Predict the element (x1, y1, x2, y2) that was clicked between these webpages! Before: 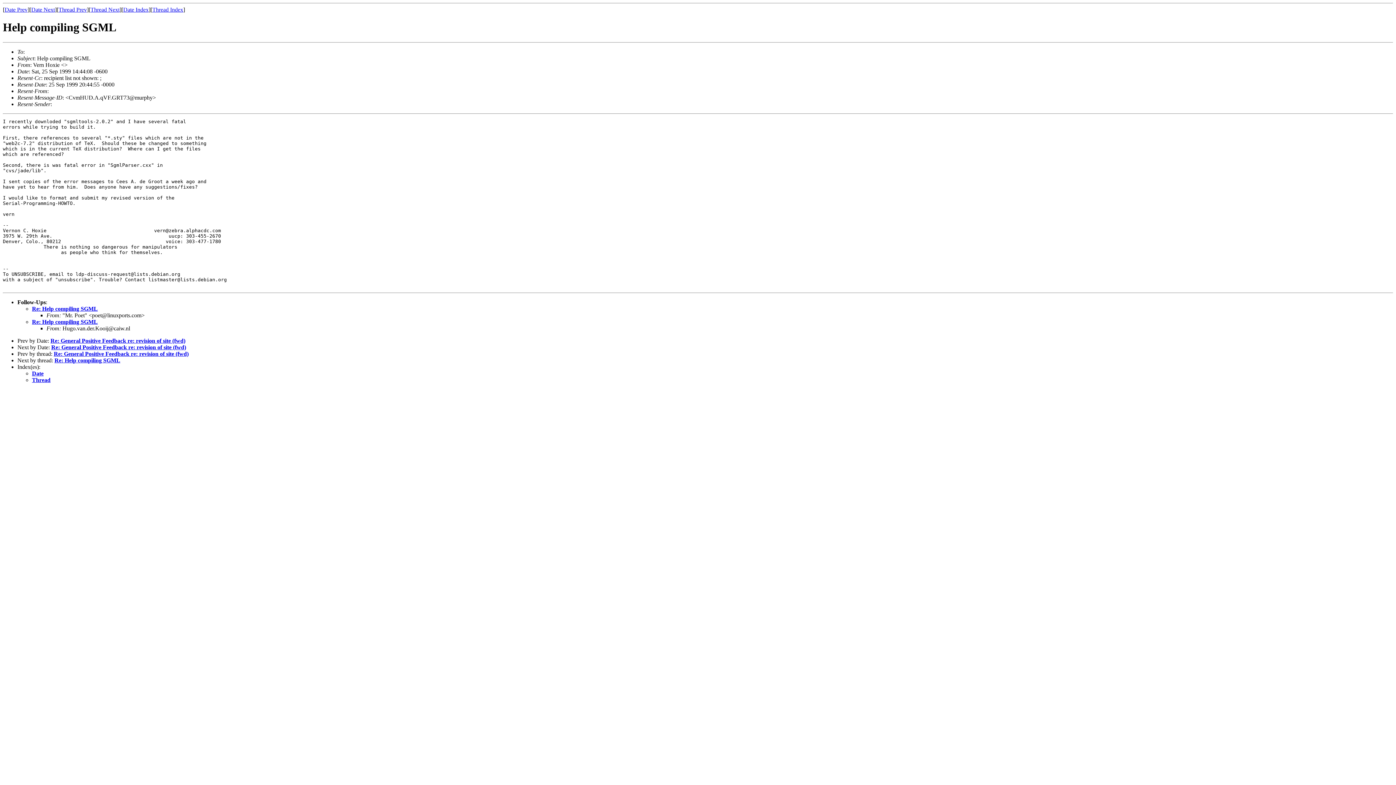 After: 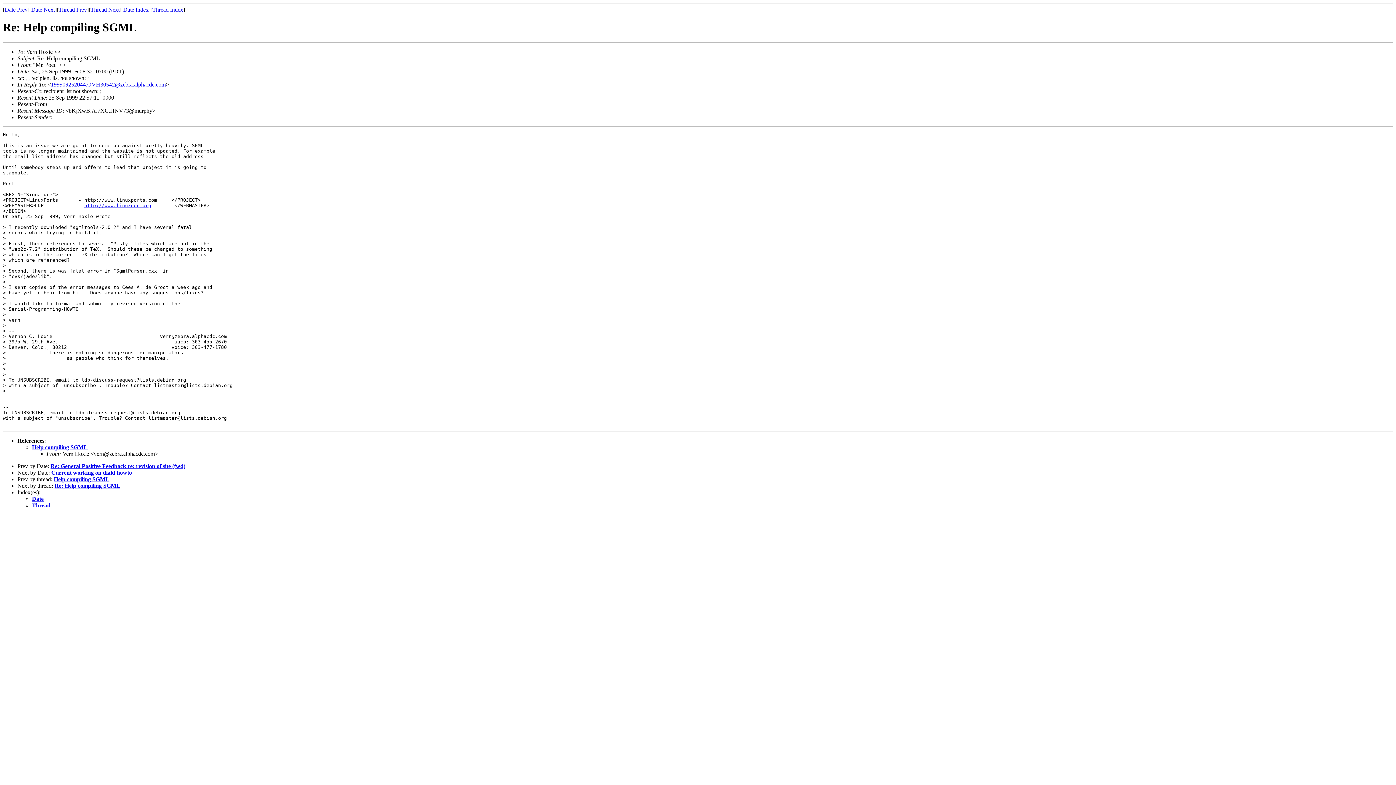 Action: label: Re: Help compiling SGML bbox: (54, 357, 120, 363)